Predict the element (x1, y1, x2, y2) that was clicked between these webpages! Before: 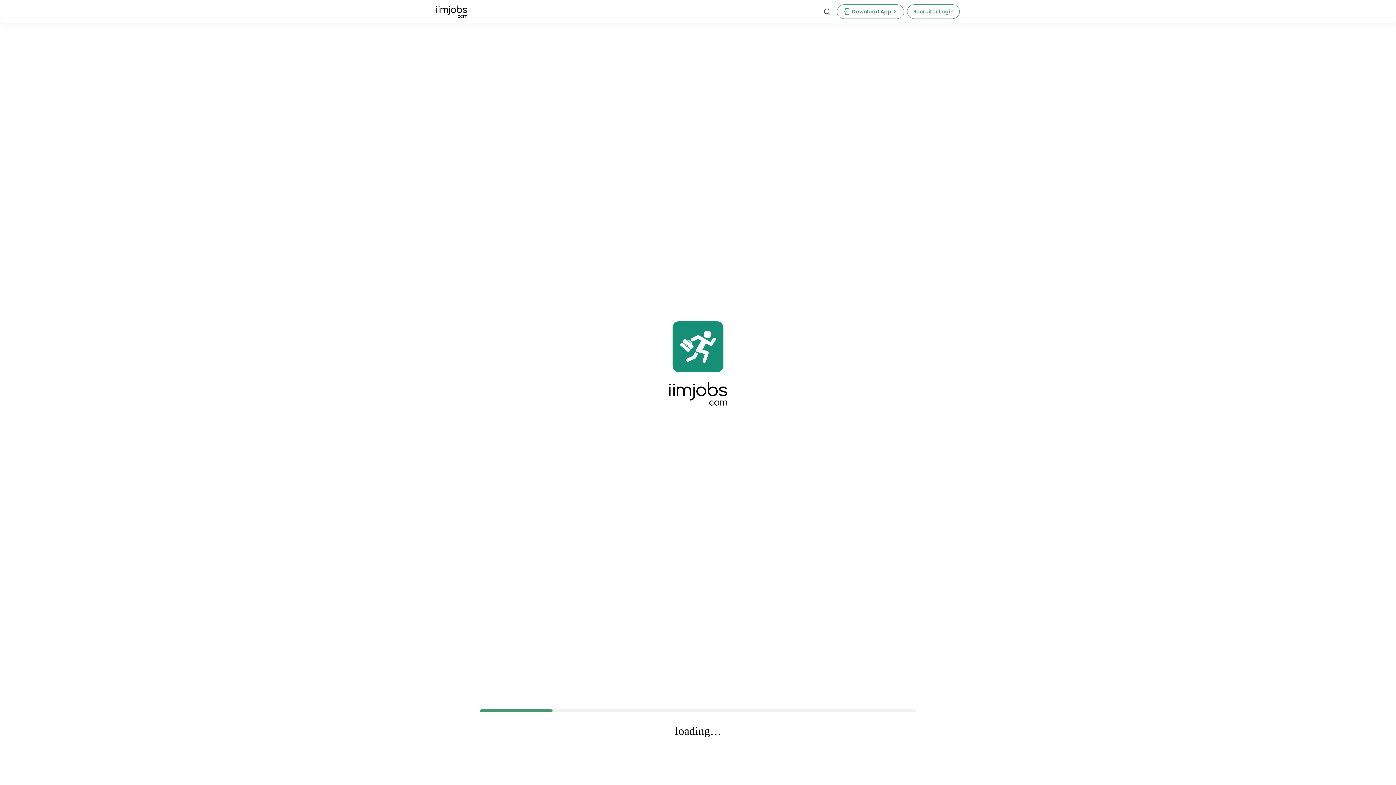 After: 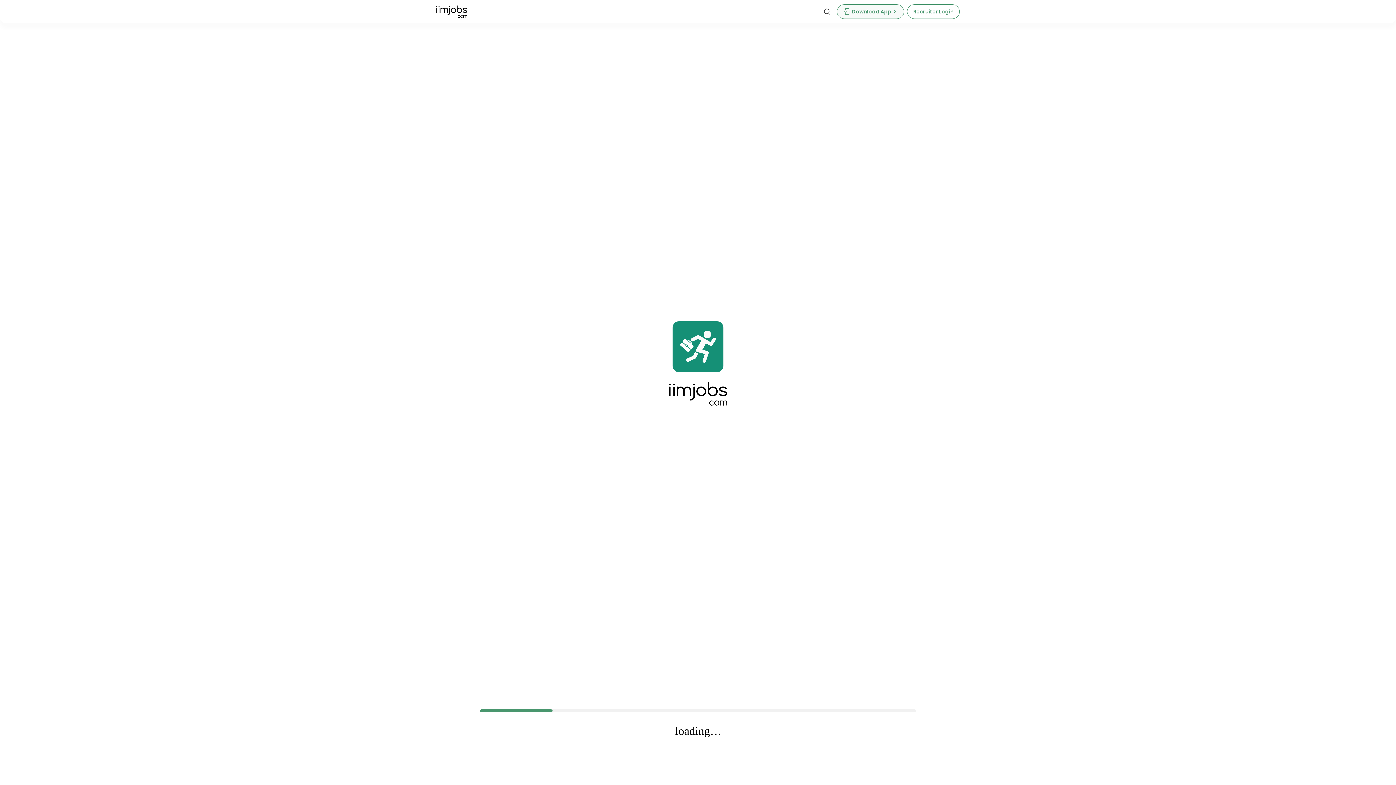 Action: bbox: (837, 4, 904, 18) label: Download App